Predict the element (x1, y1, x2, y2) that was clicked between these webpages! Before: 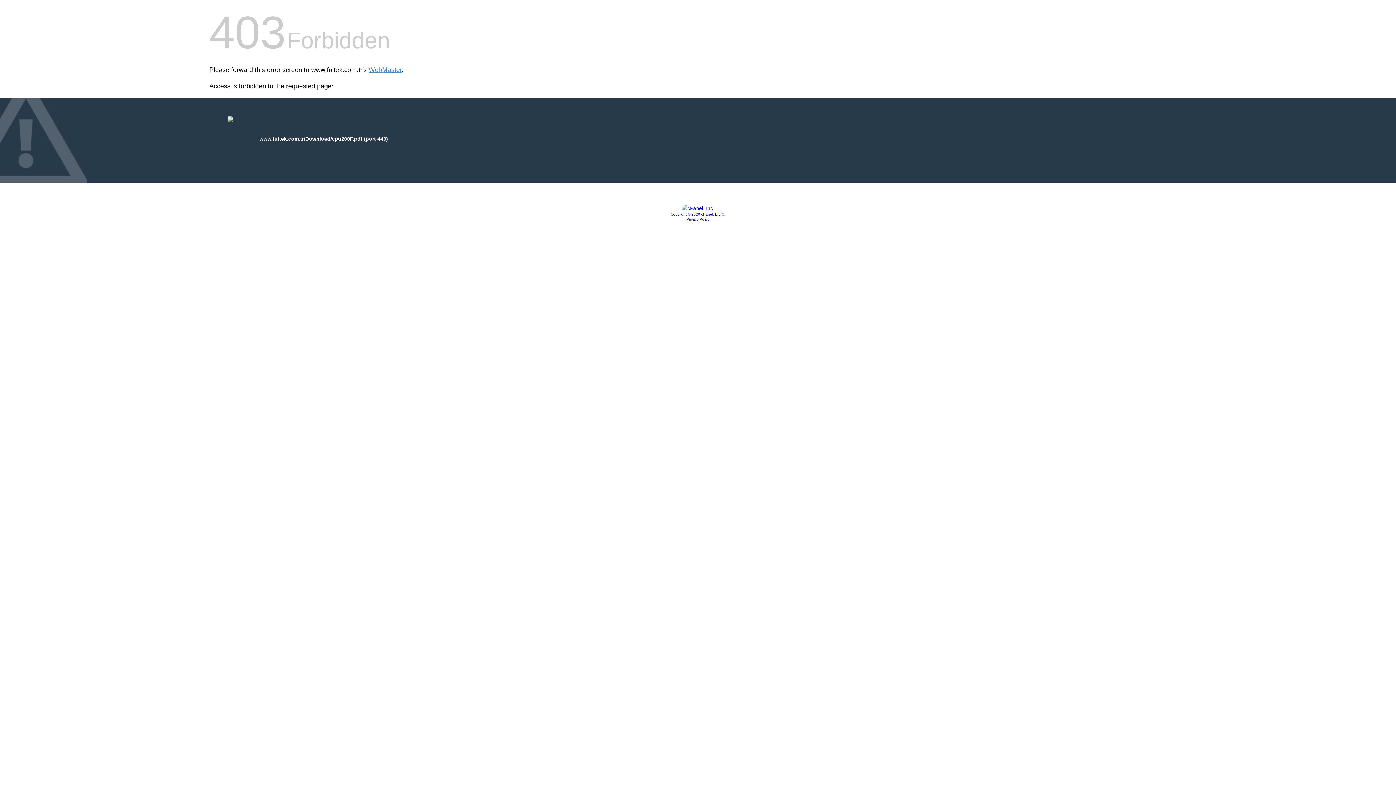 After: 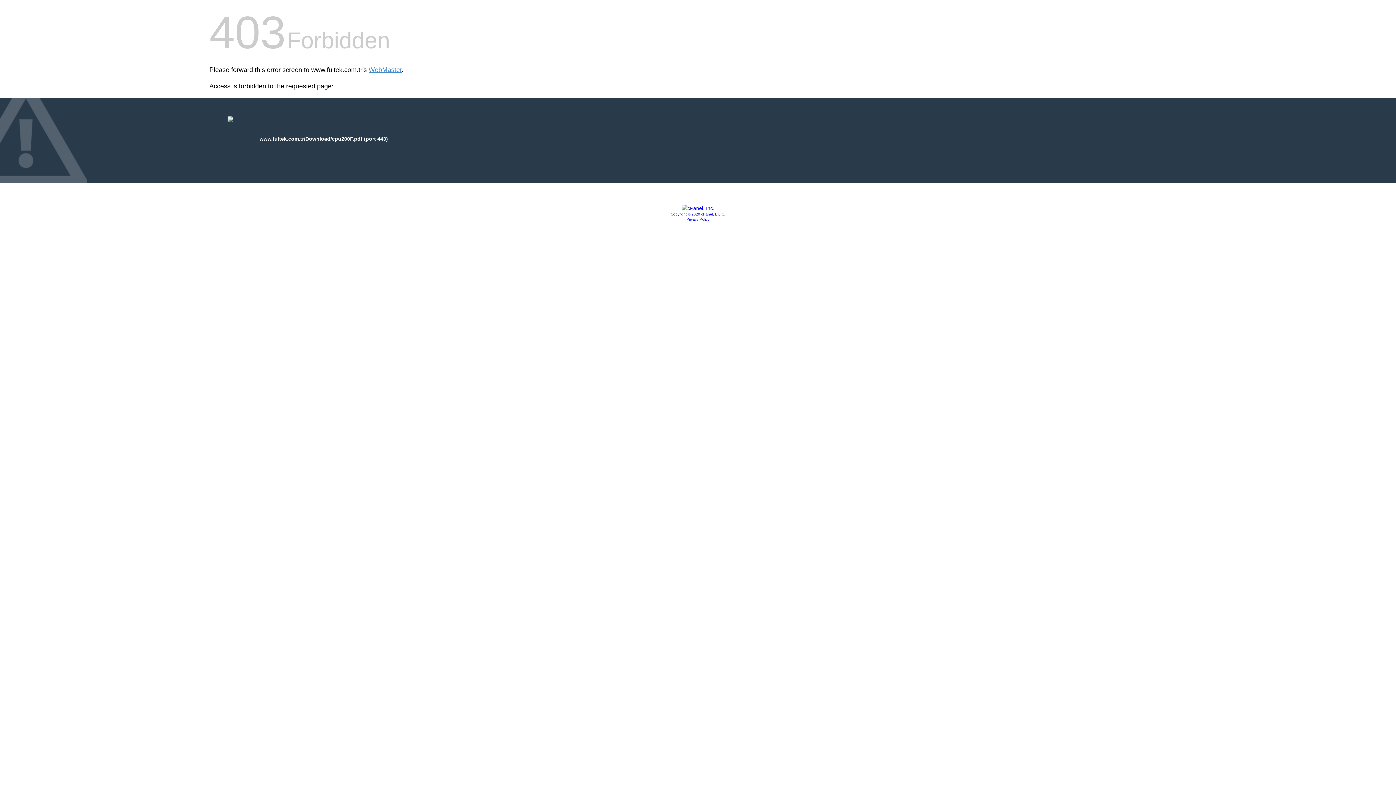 Action: bbox: (686, 217, 709, 221) label: Privacy Policy